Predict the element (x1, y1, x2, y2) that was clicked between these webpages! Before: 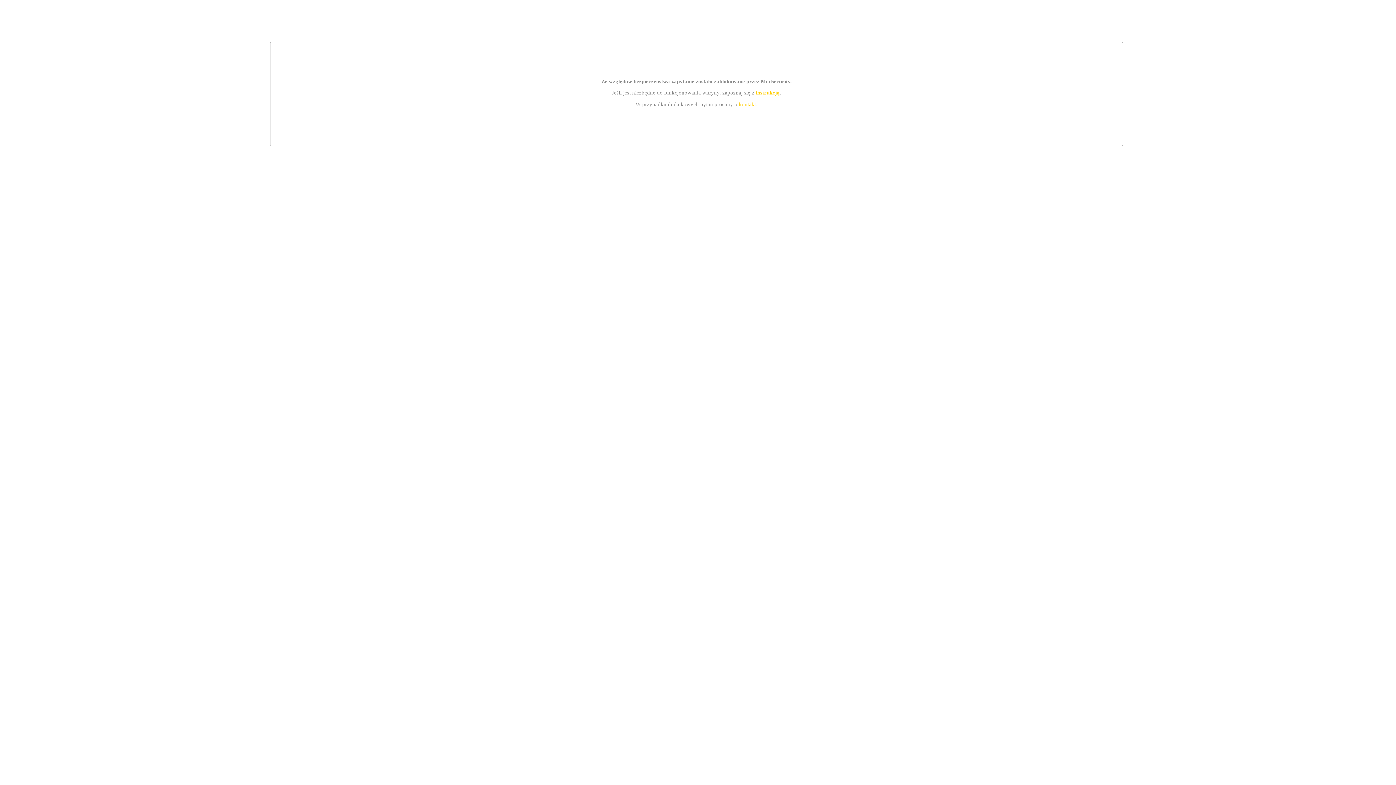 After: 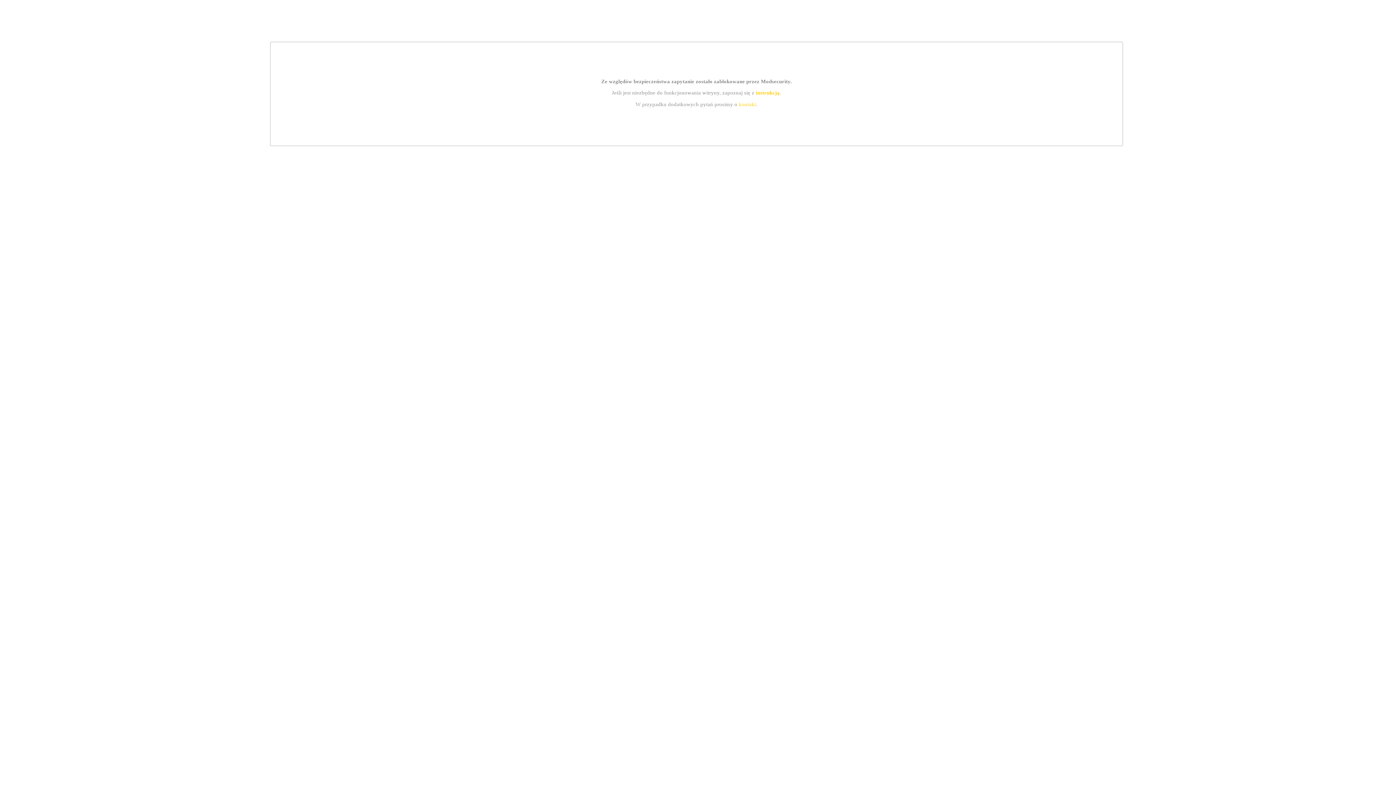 Action: bbox: (755, 89, 779, 95) label: instrukcją